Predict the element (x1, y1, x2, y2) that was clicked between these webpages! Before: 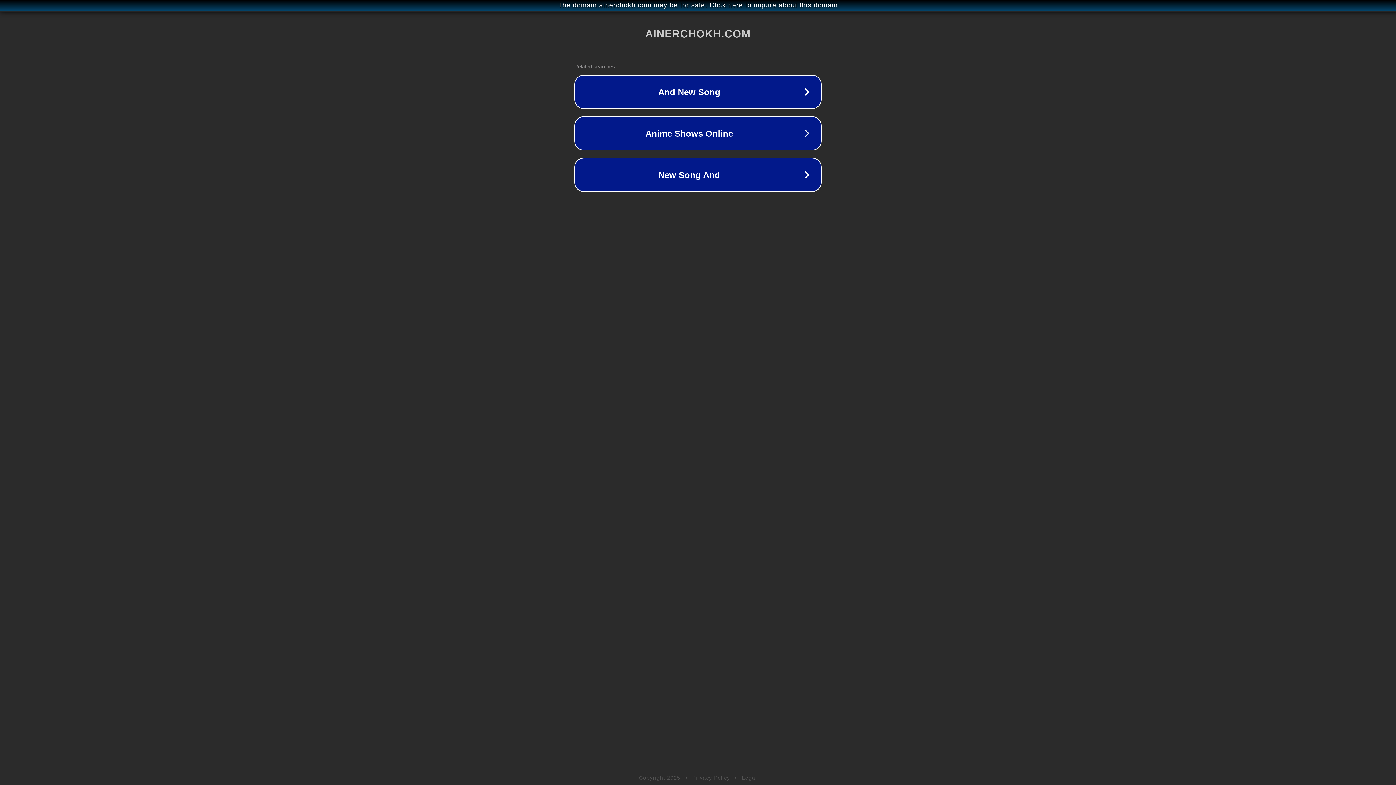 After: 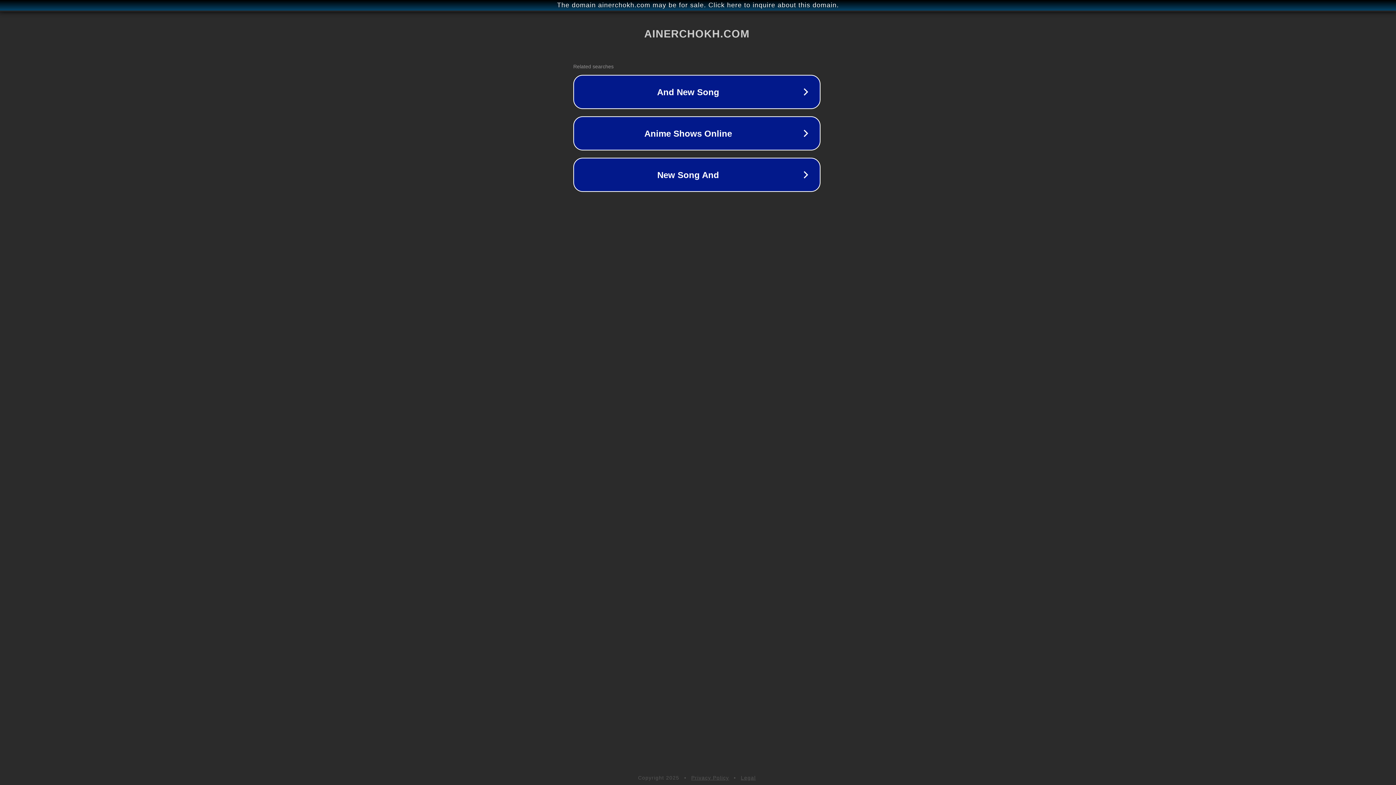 Action: bbox: (1, 1, 1397, 9) label: The domain ainerchokh.com may be for sale. Click here to inquire about this domain.